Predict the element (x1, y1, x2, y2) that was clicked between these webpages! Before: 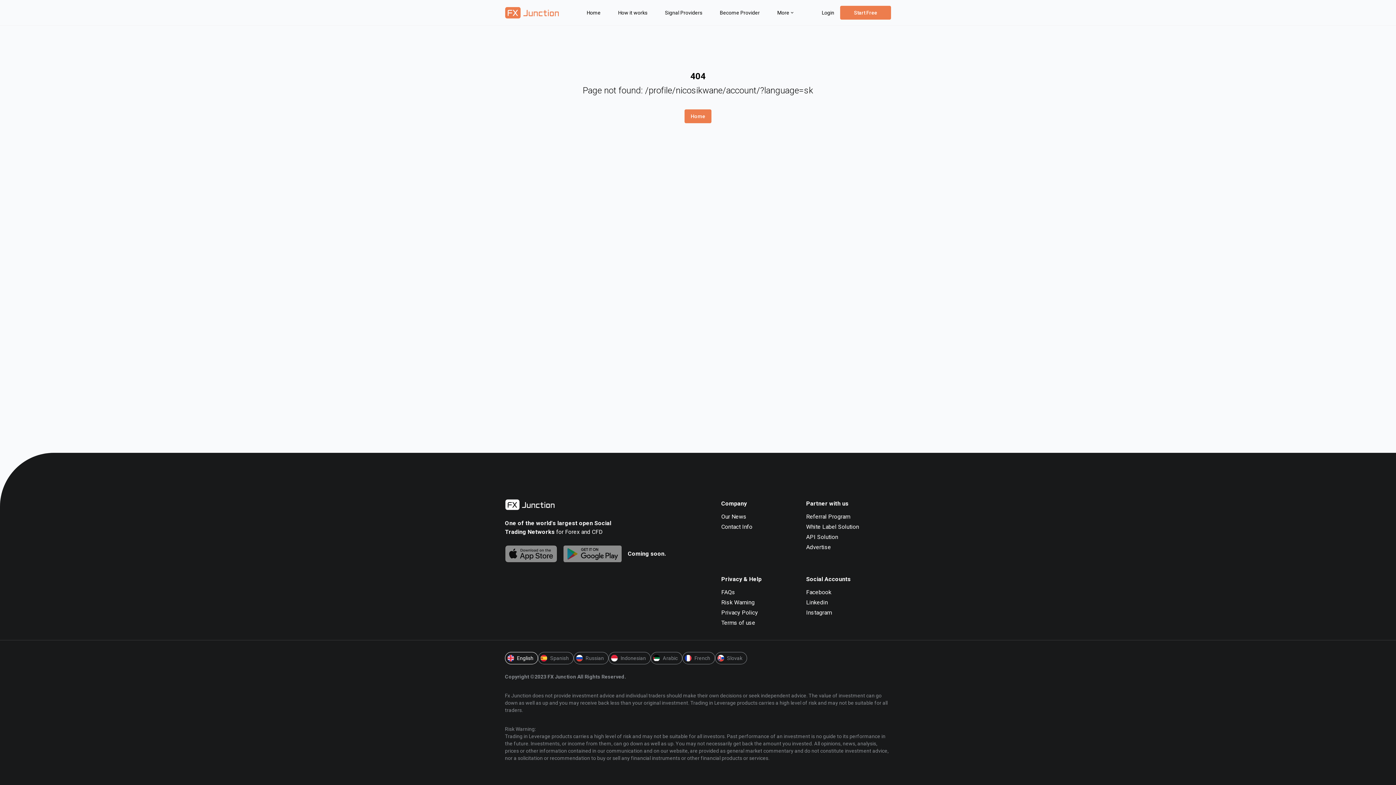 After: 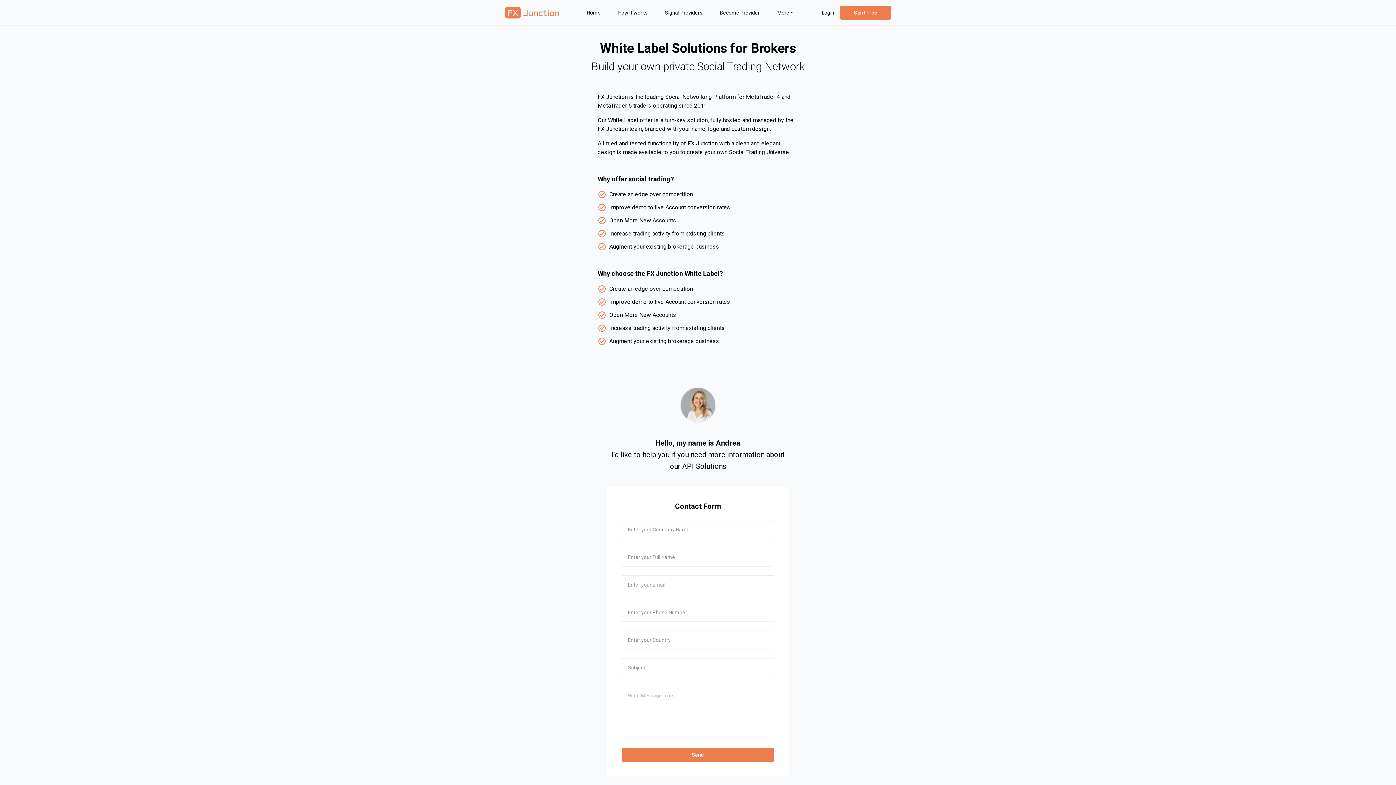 Action: bbox: (806, 522, 868, 531) label: White Label Solution